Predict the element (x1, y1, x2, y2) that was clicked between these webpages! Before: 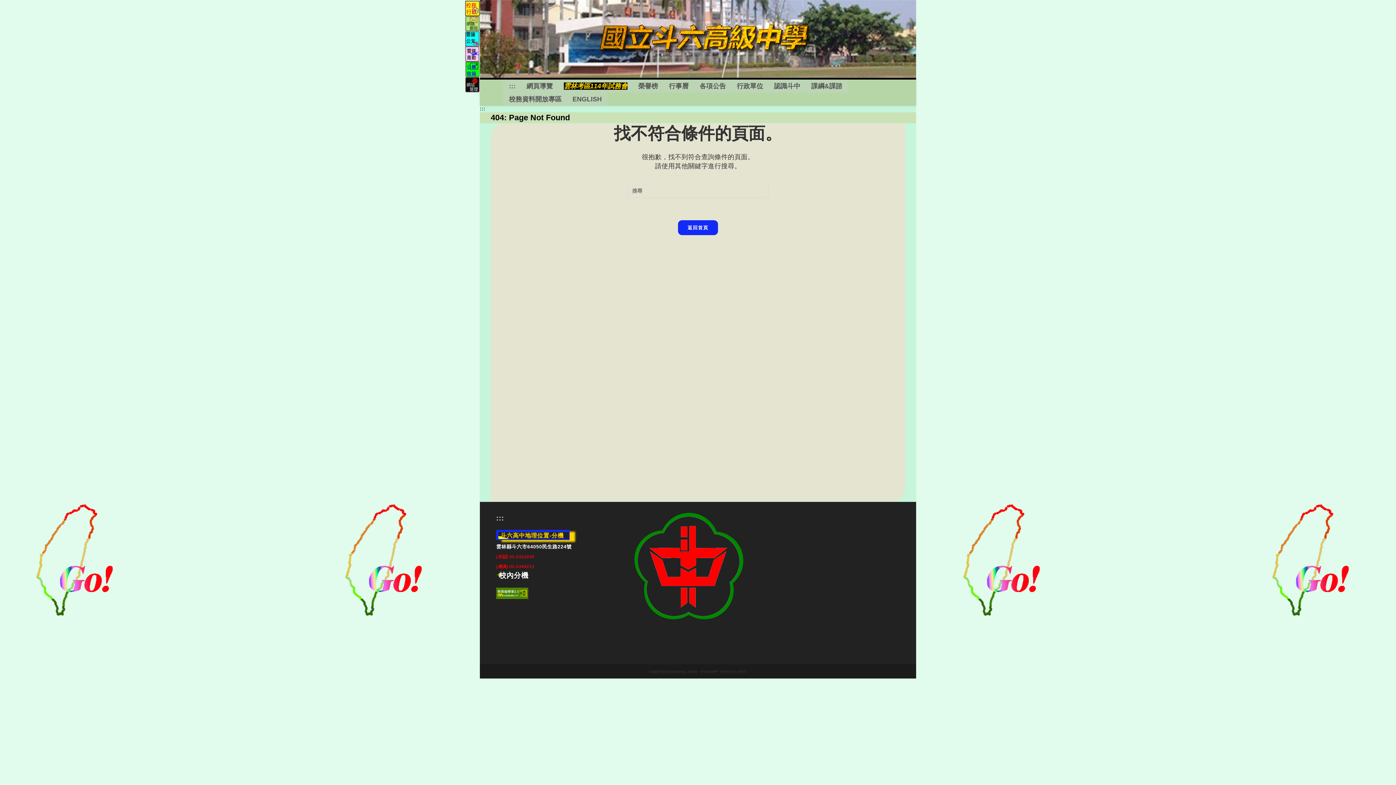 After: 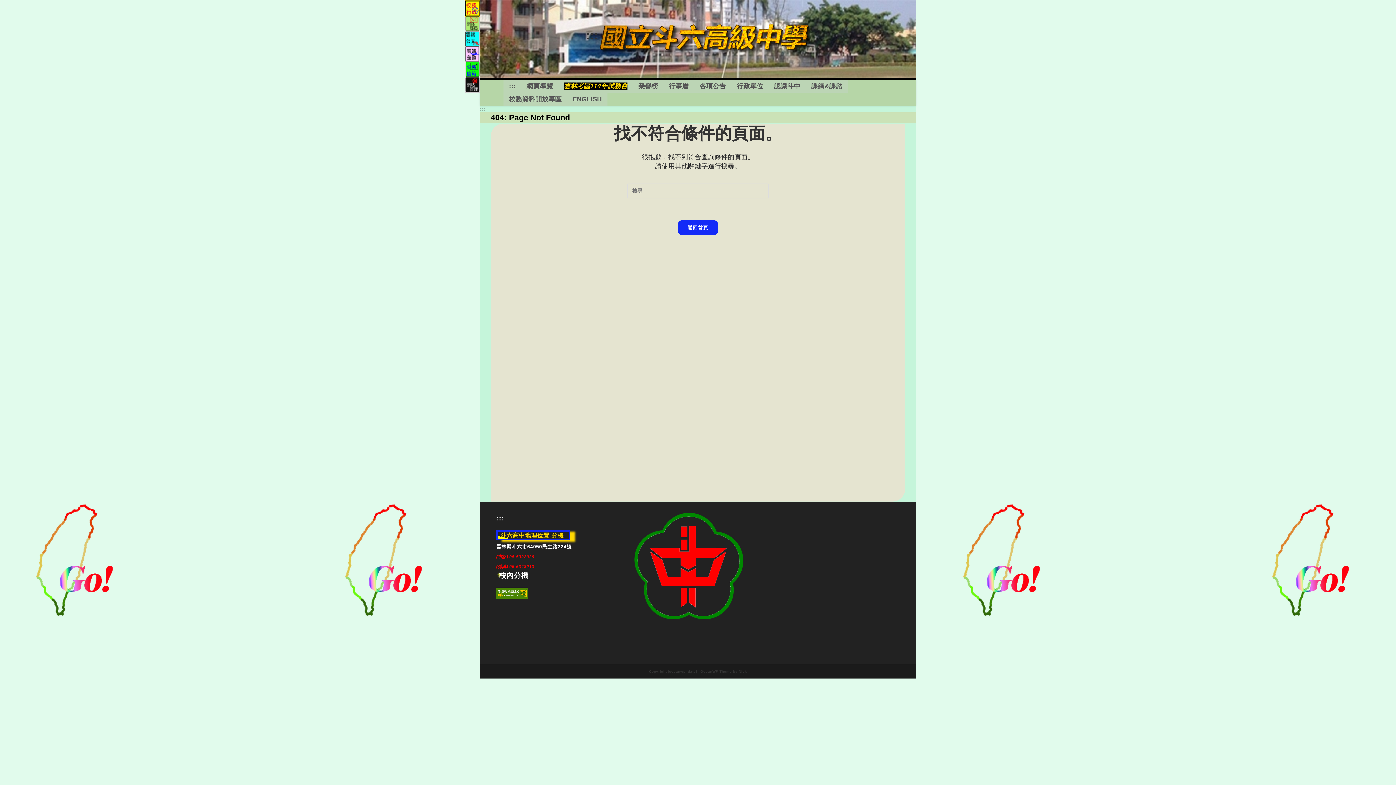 Action: bbox: (465, 6, 479, 9)